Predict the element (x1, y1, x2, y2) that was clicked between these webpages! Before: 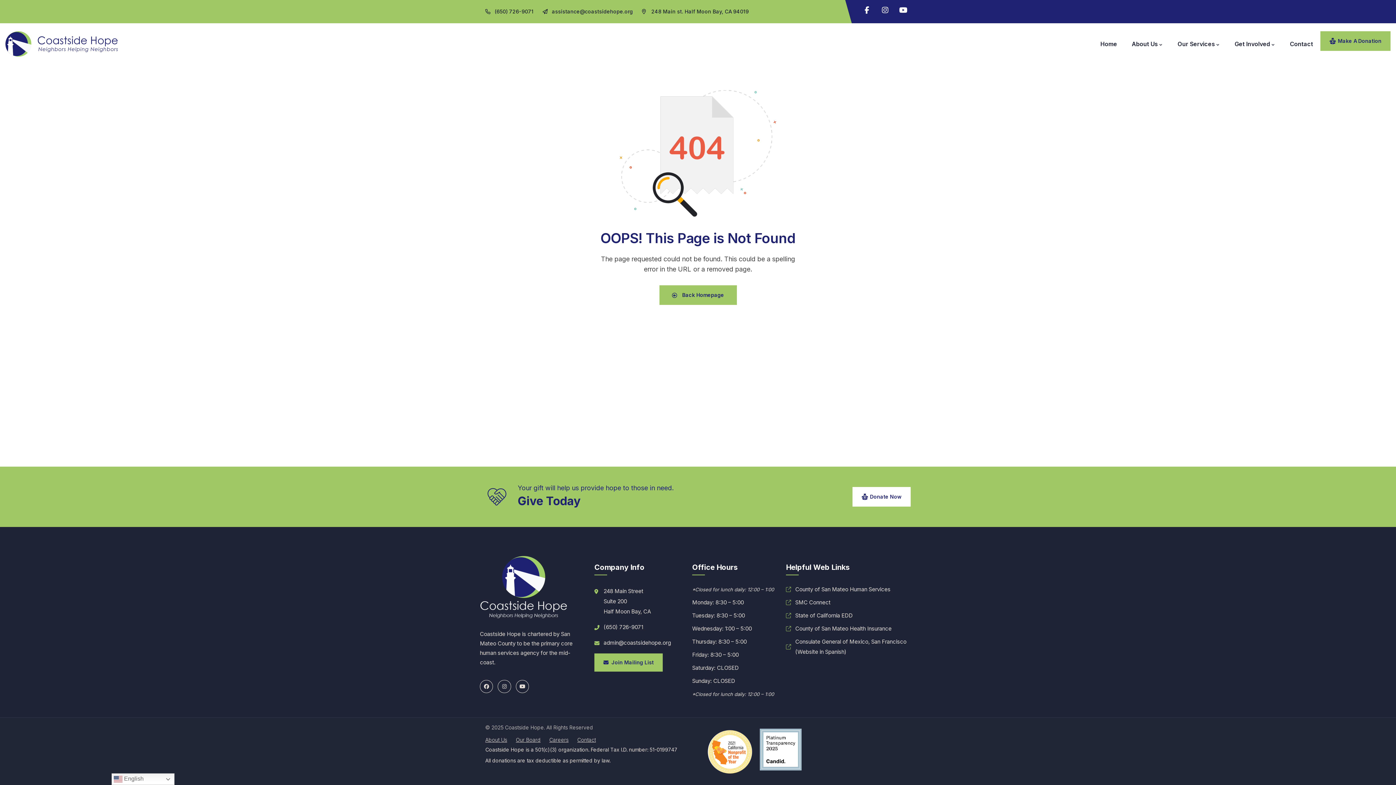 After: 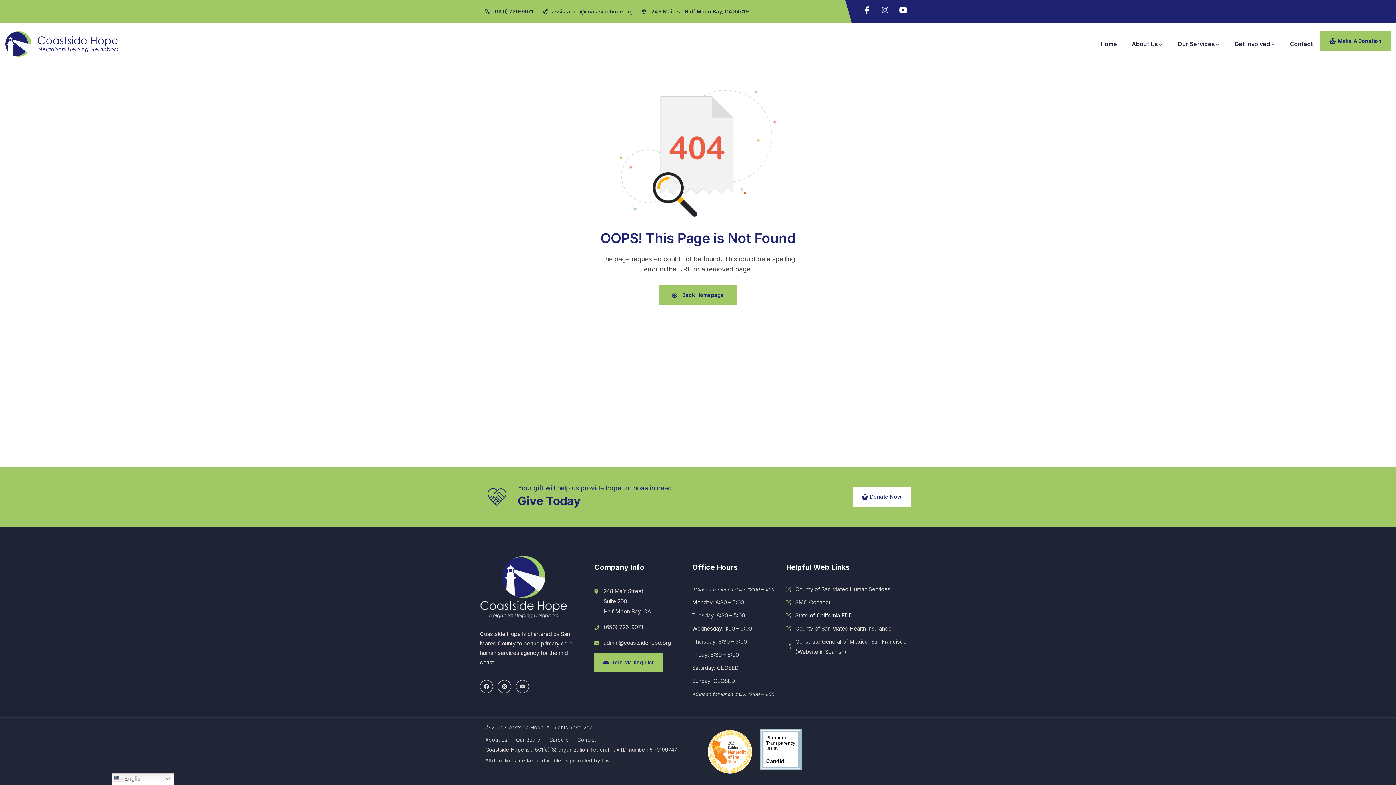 Action: bbox: (786, 610, 910, 621) label: State of California EDD